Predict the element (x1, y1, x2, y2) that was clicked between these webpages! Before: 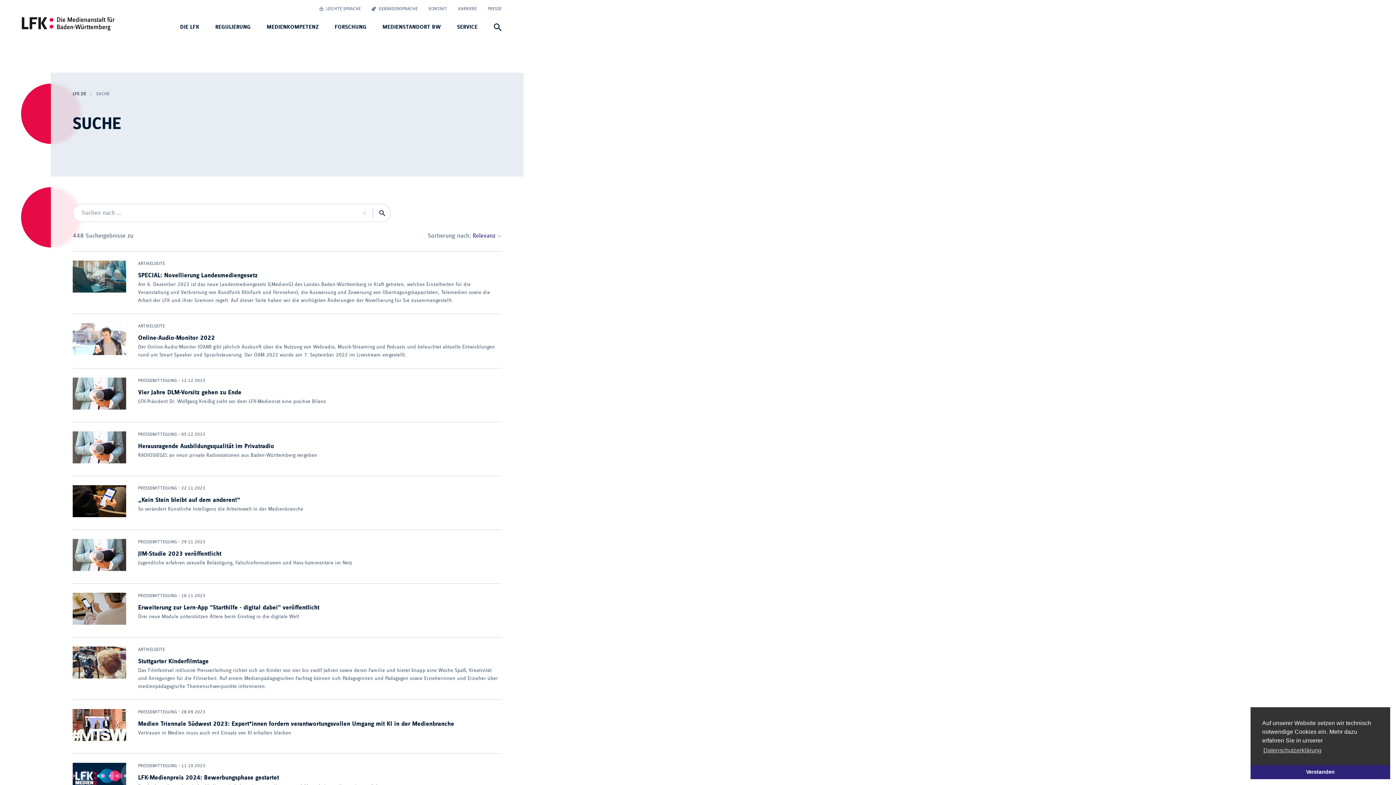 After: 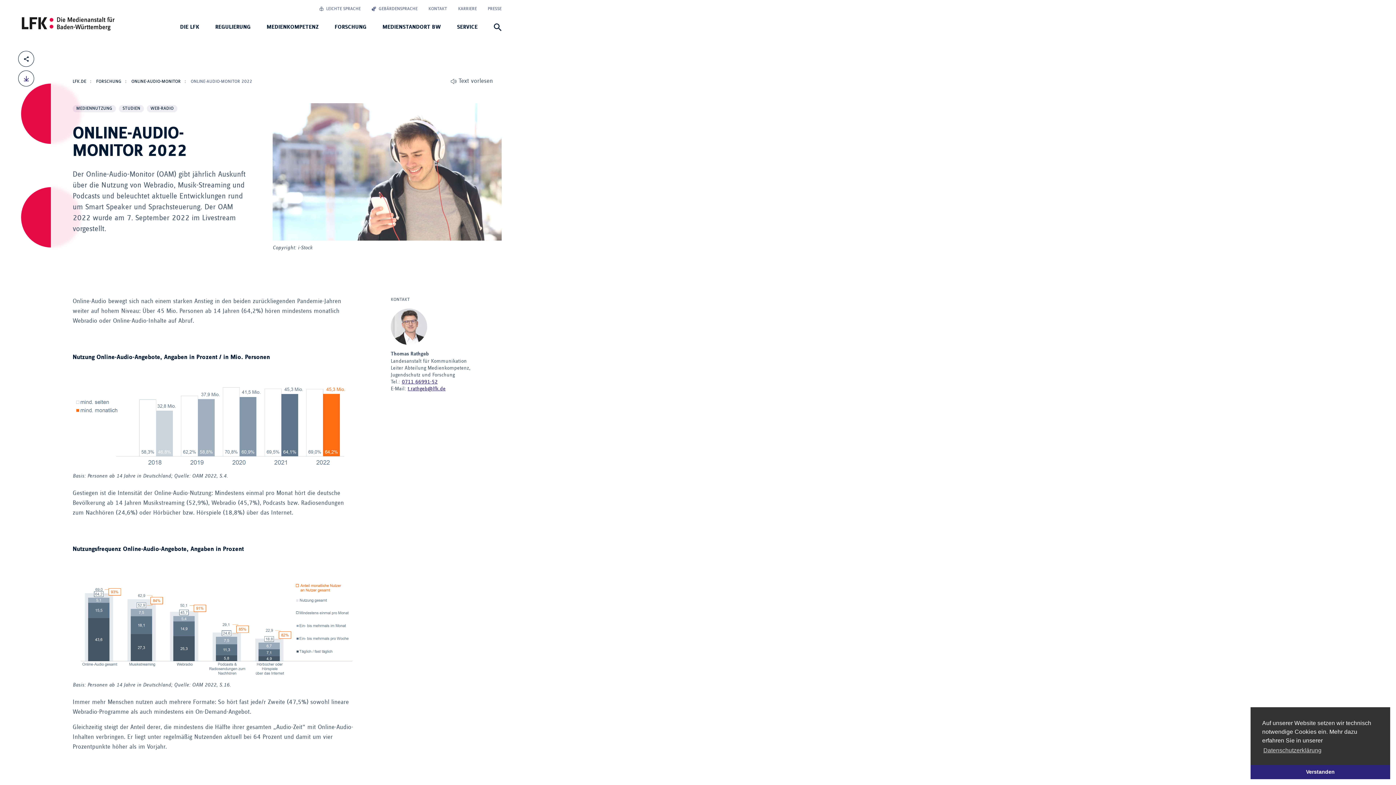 Action: bbox: (72, 314, 501, 368) label: ARTIKELSEITE
Online-Audio-Monitor 2022

Der Online-Audio-Monitor (OAM) gibt jährlich Auskunft über die Nutzung von Webradio, Musik-Streaming und Podcasts und beleuchtet aktuelle Entwicklungen rund um Smart Speaker und Sprachsteuerung. Der OAM 2022 wurde am 7. September 2022 im Livestream vorgestellt.